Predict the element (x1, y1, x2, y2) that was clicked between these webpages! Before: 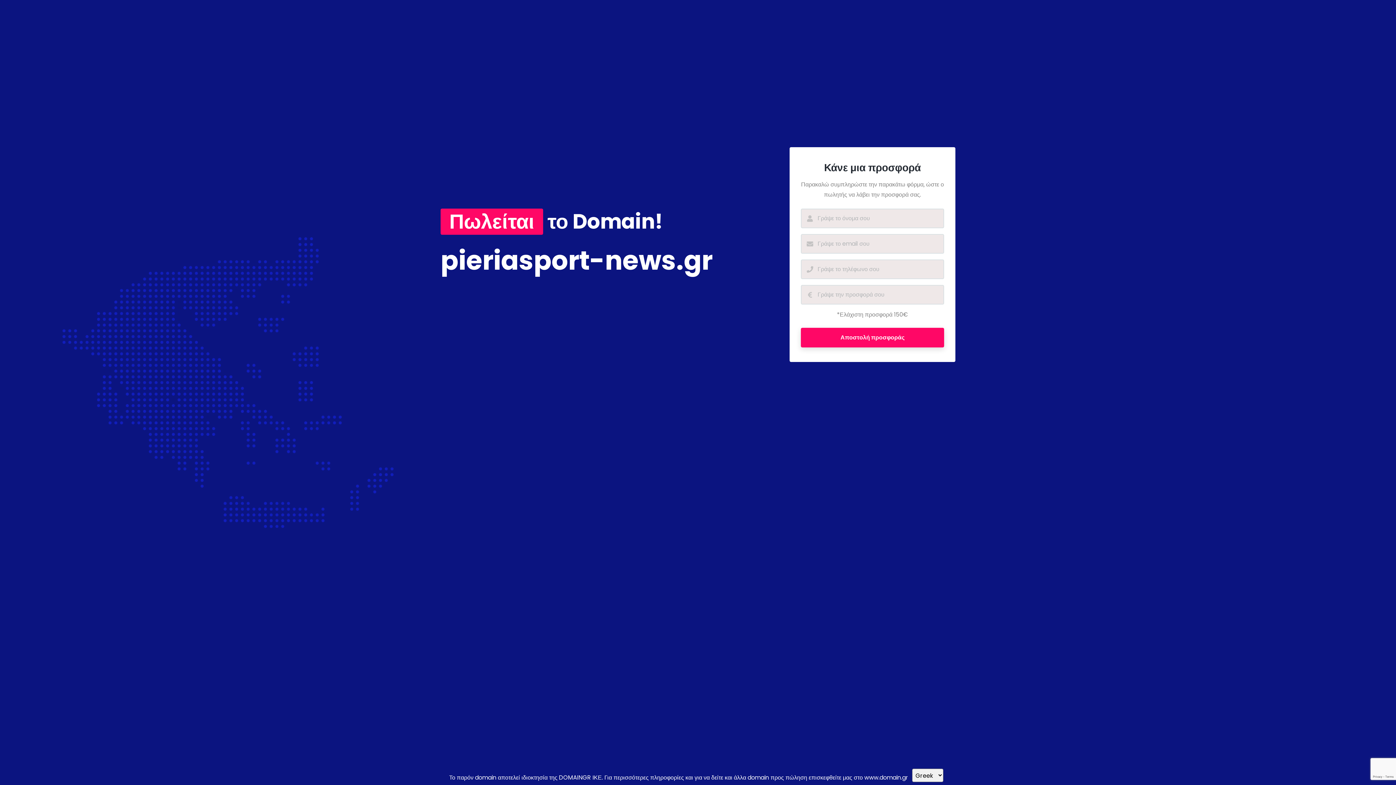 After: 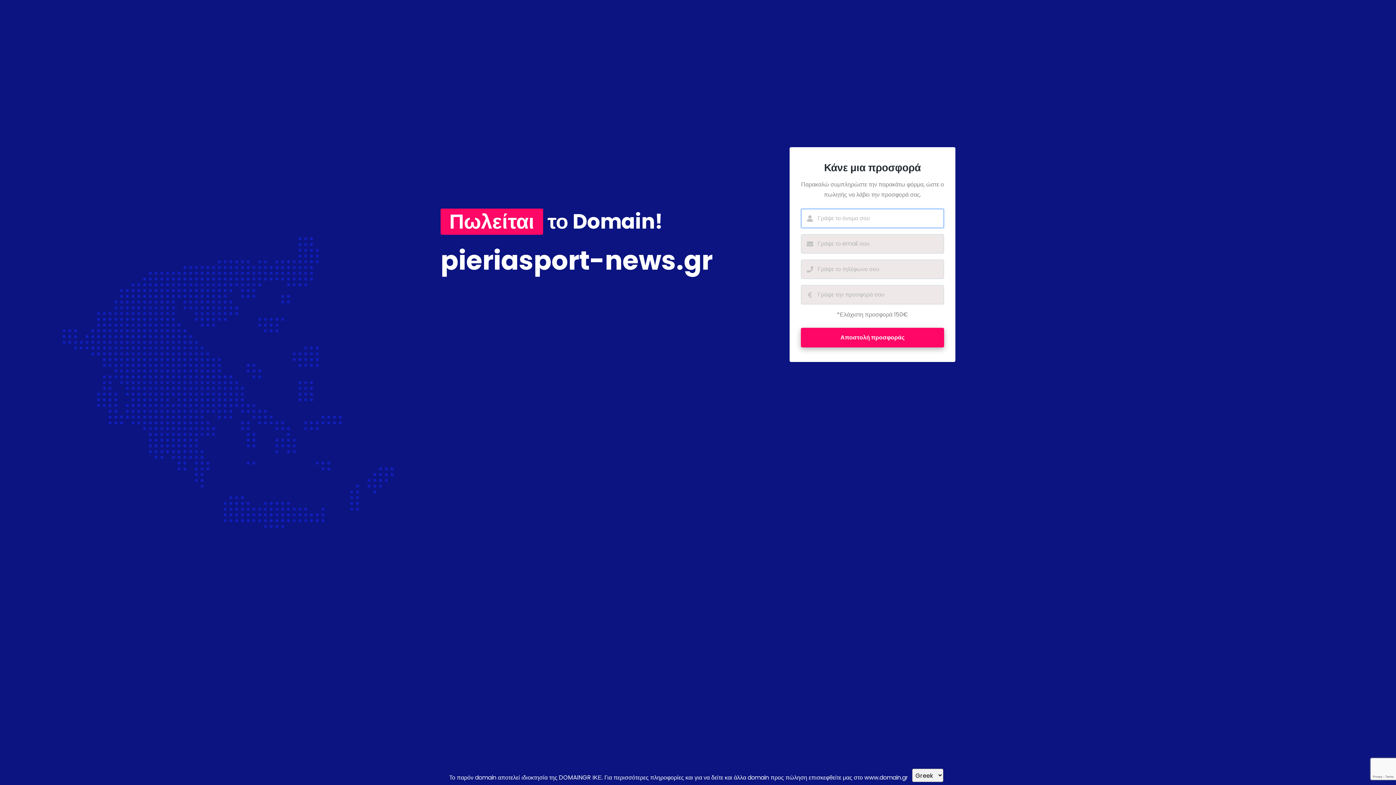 Action: bbox: (801, 327, 944, 347) label: Αποστολή προσφοράς